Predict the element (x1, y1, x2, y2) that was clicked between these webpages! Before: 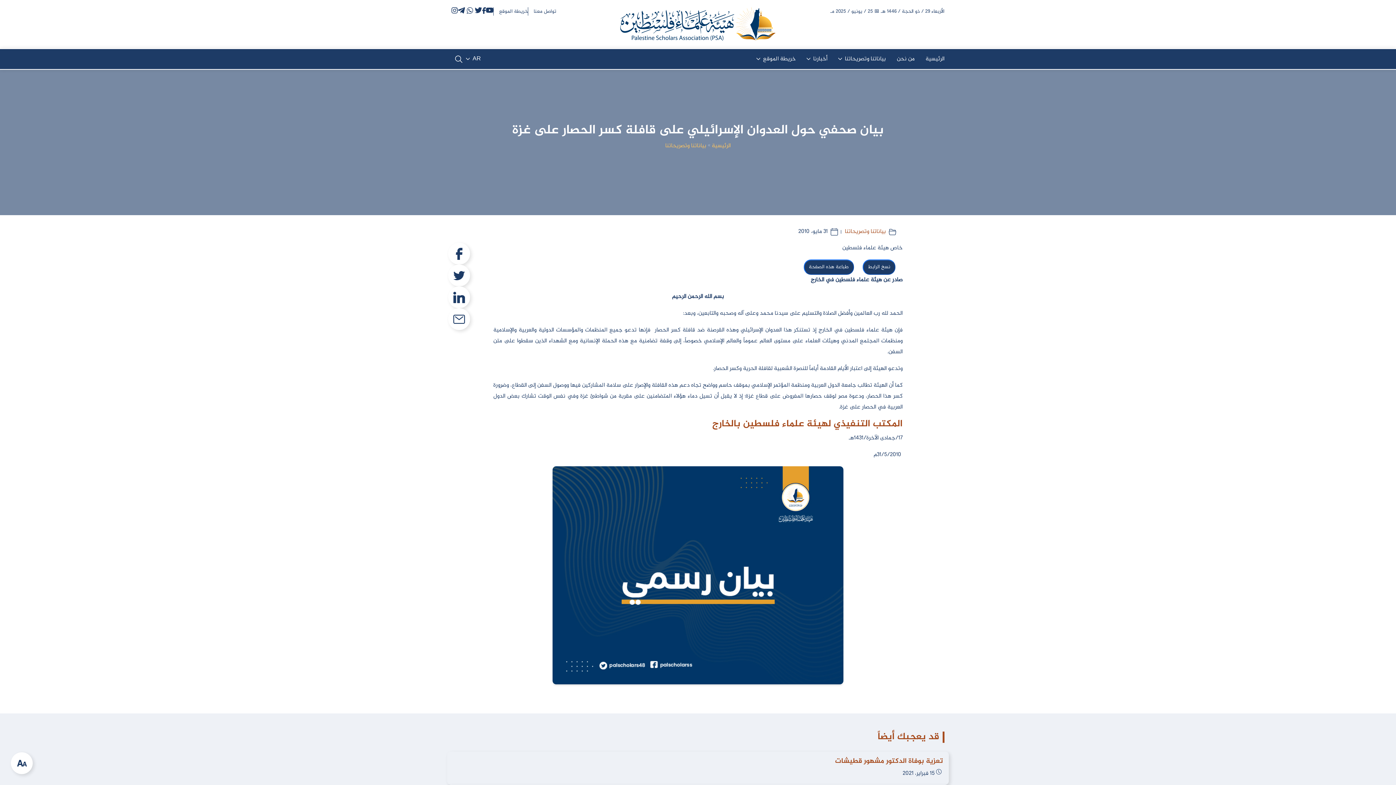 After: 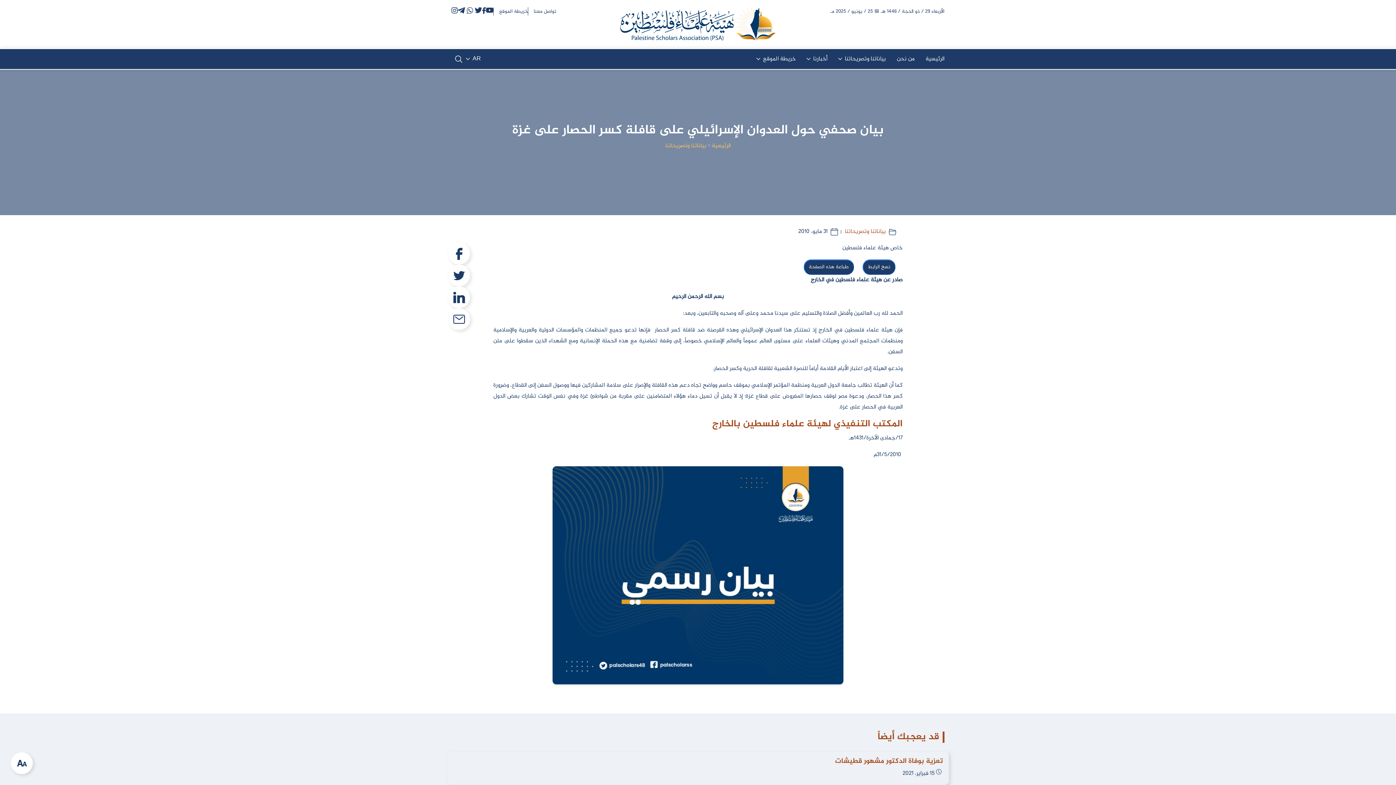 Action: bbox: (451, 7, 457, 15)